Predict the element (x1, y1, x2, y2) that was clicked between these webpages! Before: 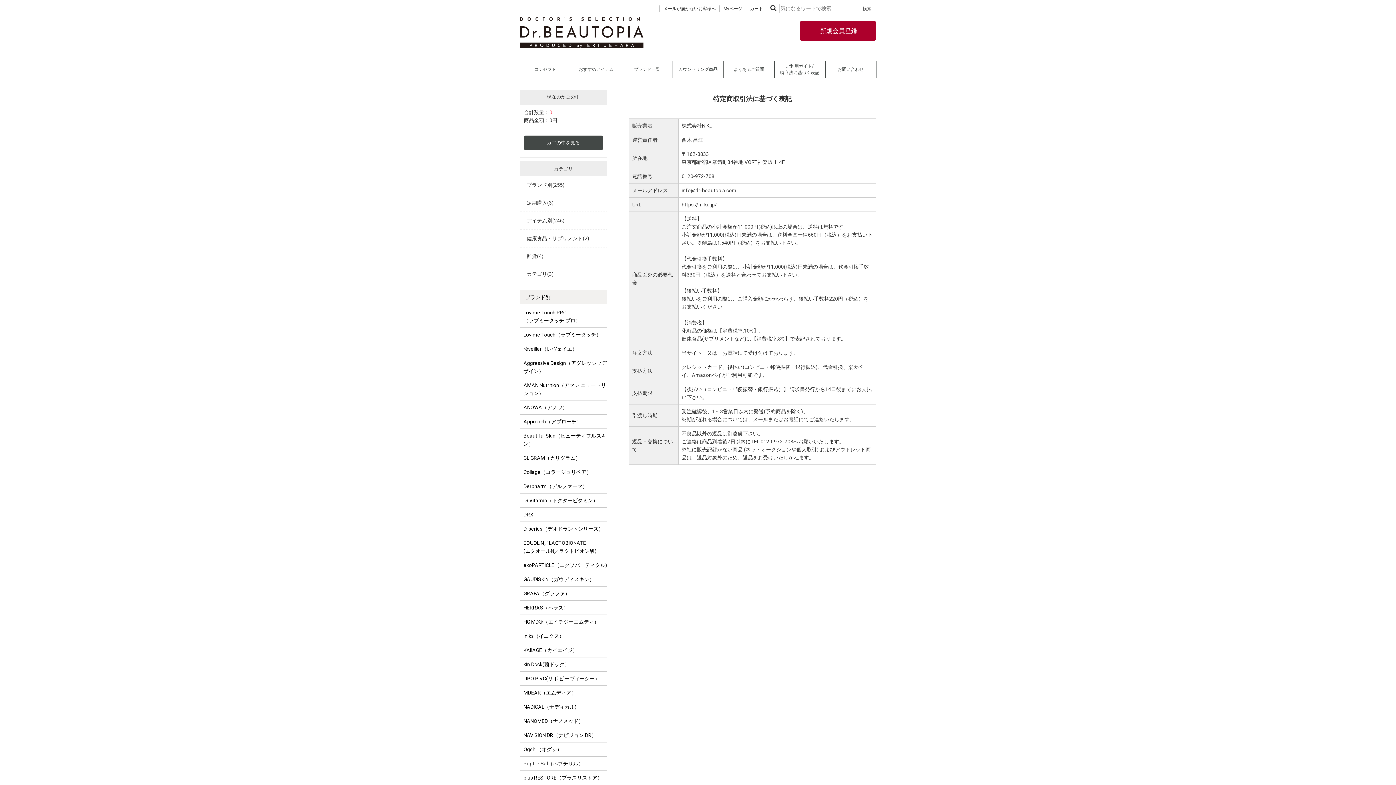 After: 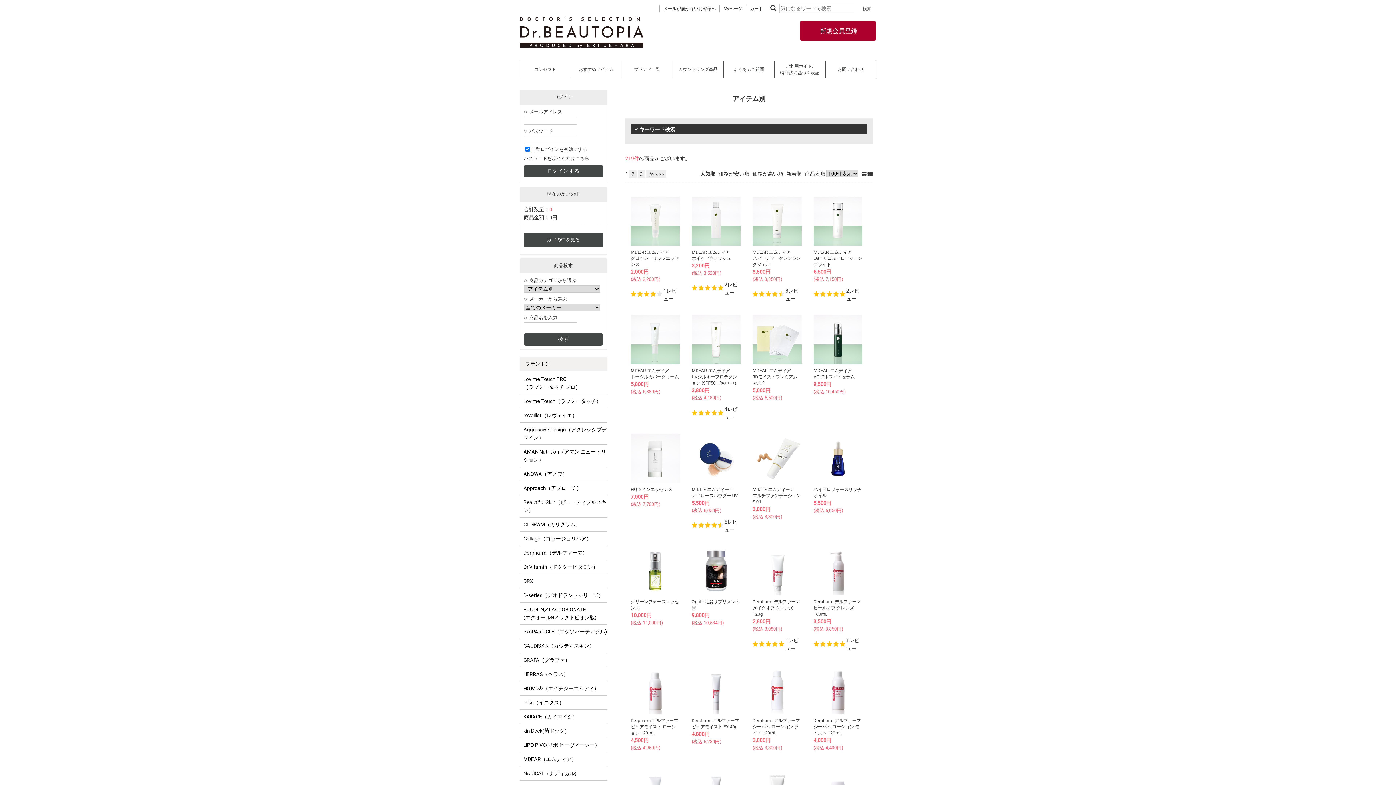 Action: bbox: (523, 214, 605, 226) label: アイテム別(246)